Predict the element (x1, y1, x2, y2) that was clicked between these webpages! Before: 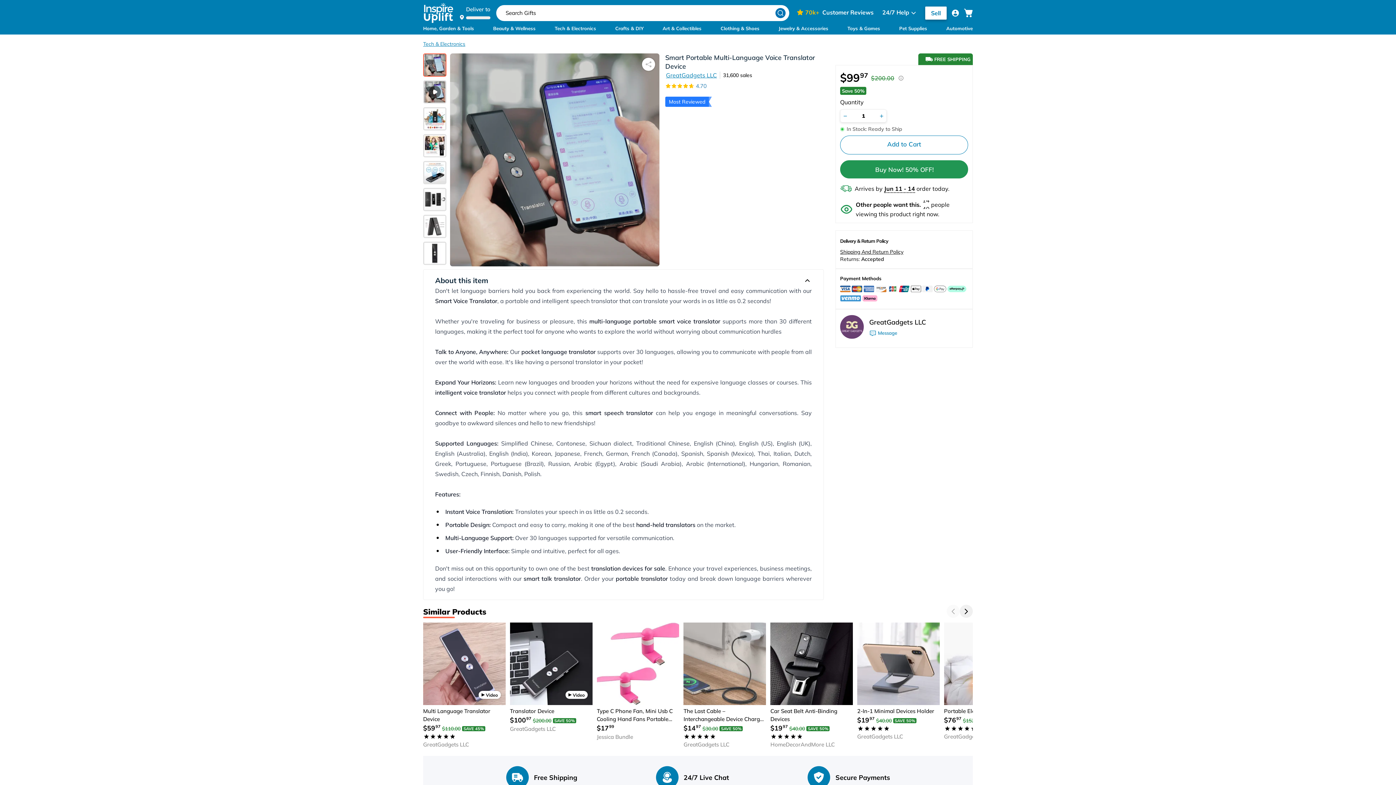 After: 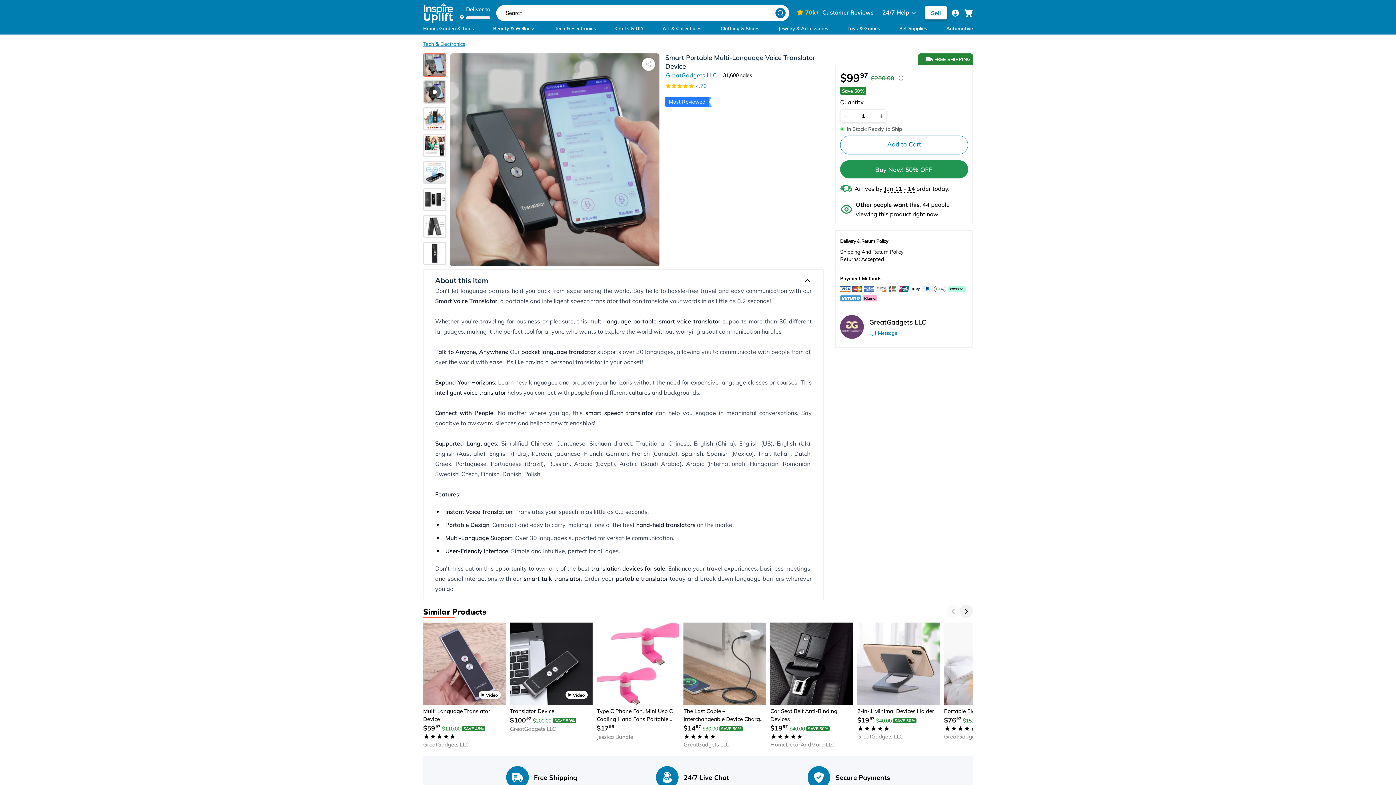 Action: label: Sell bbox: (925, 6, 946, 19)